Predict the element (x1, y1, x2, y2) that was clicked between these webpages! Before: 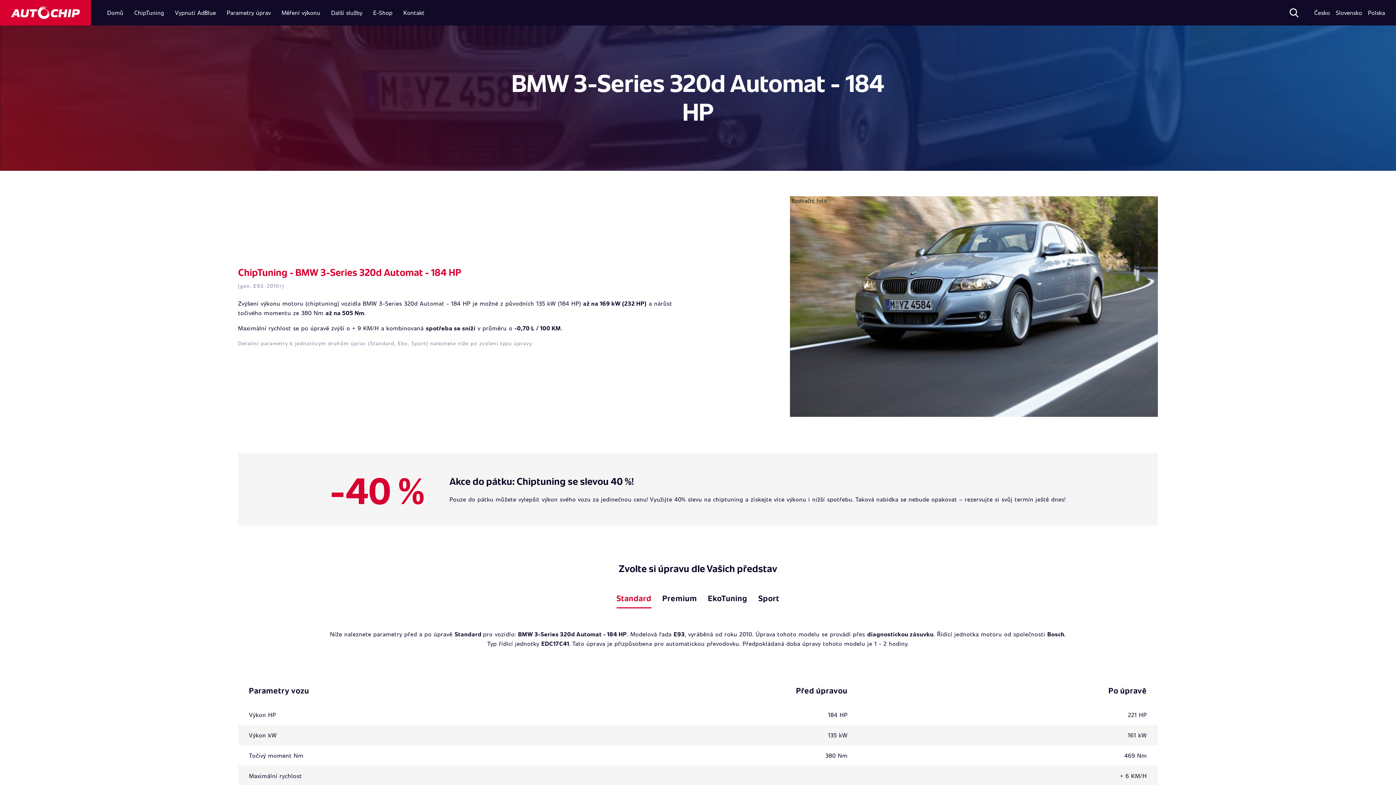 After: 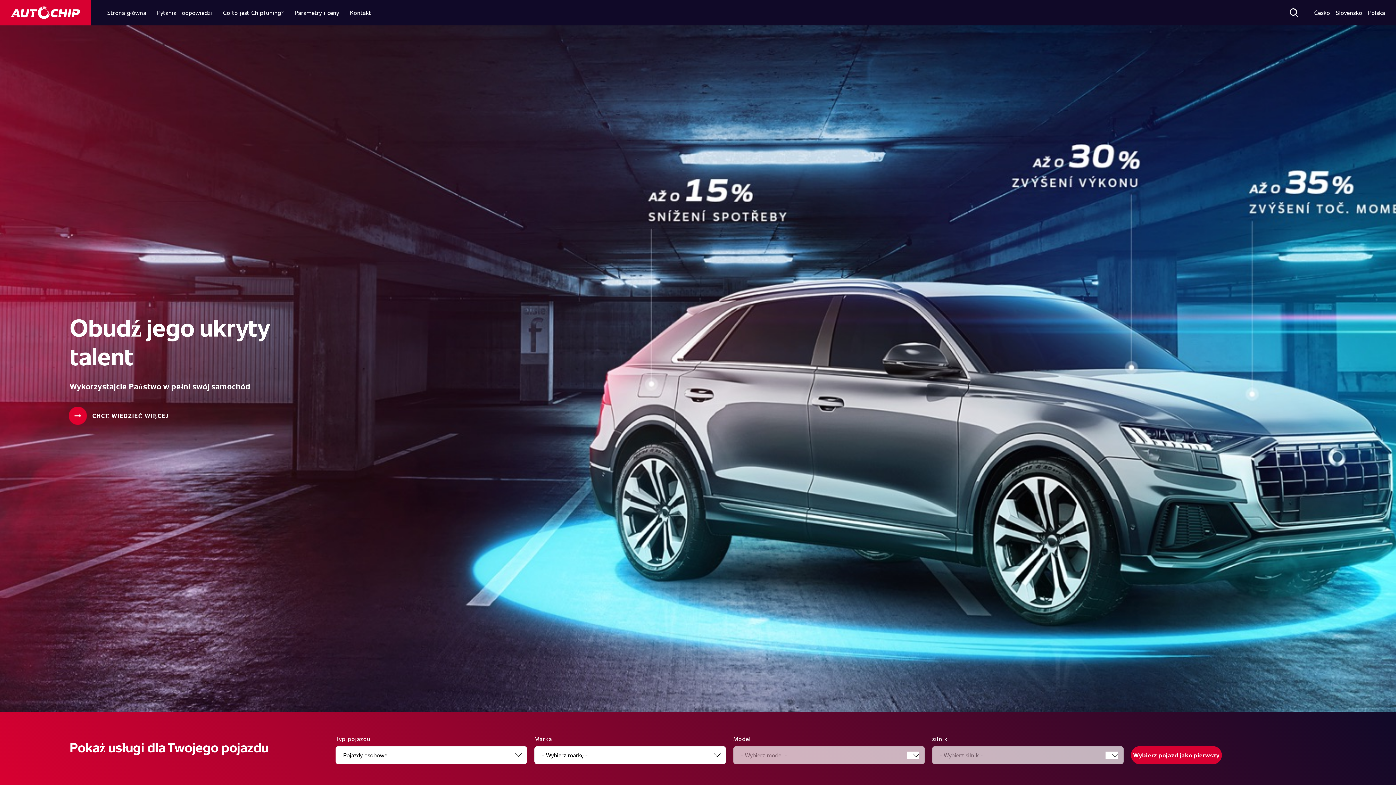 Action: bbox: (1366, 8, 1387, 16) label: Polska